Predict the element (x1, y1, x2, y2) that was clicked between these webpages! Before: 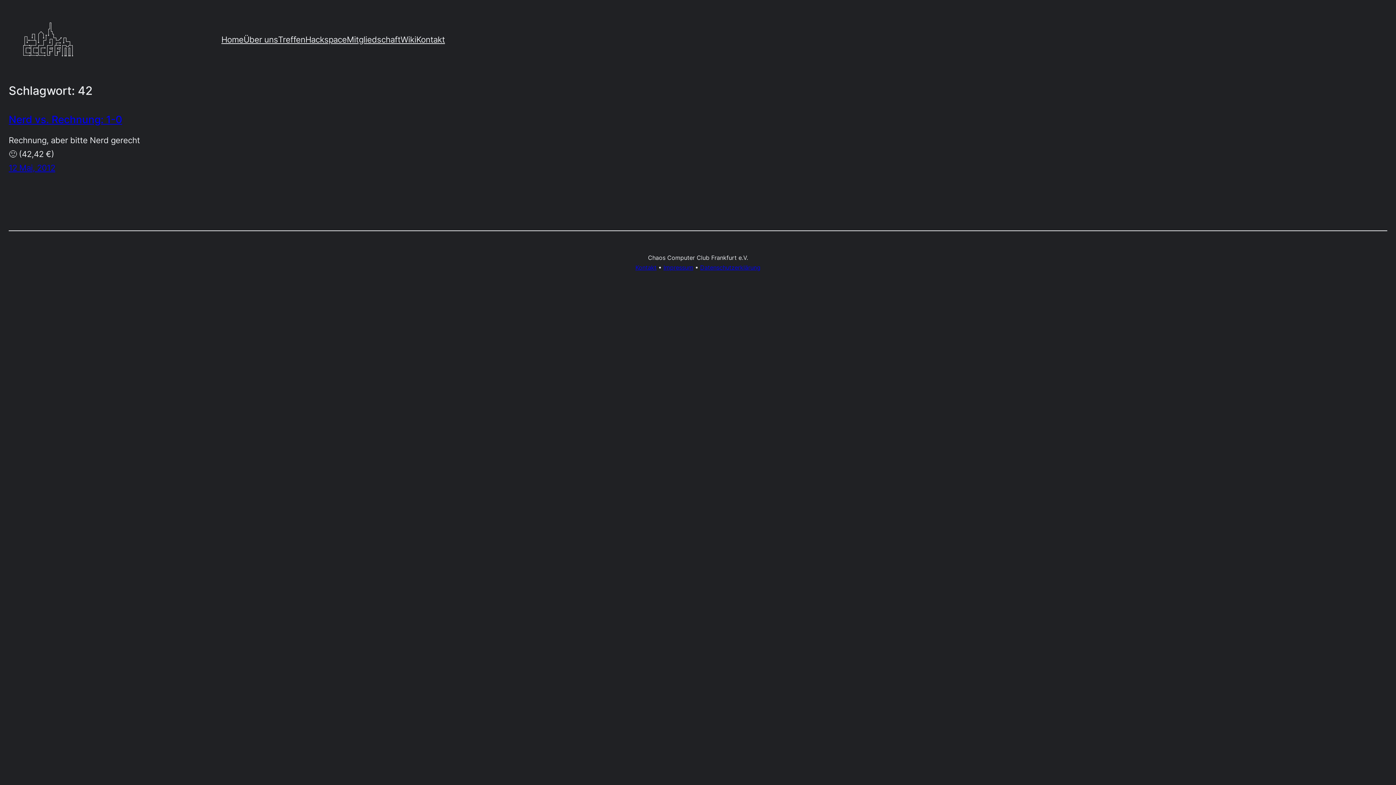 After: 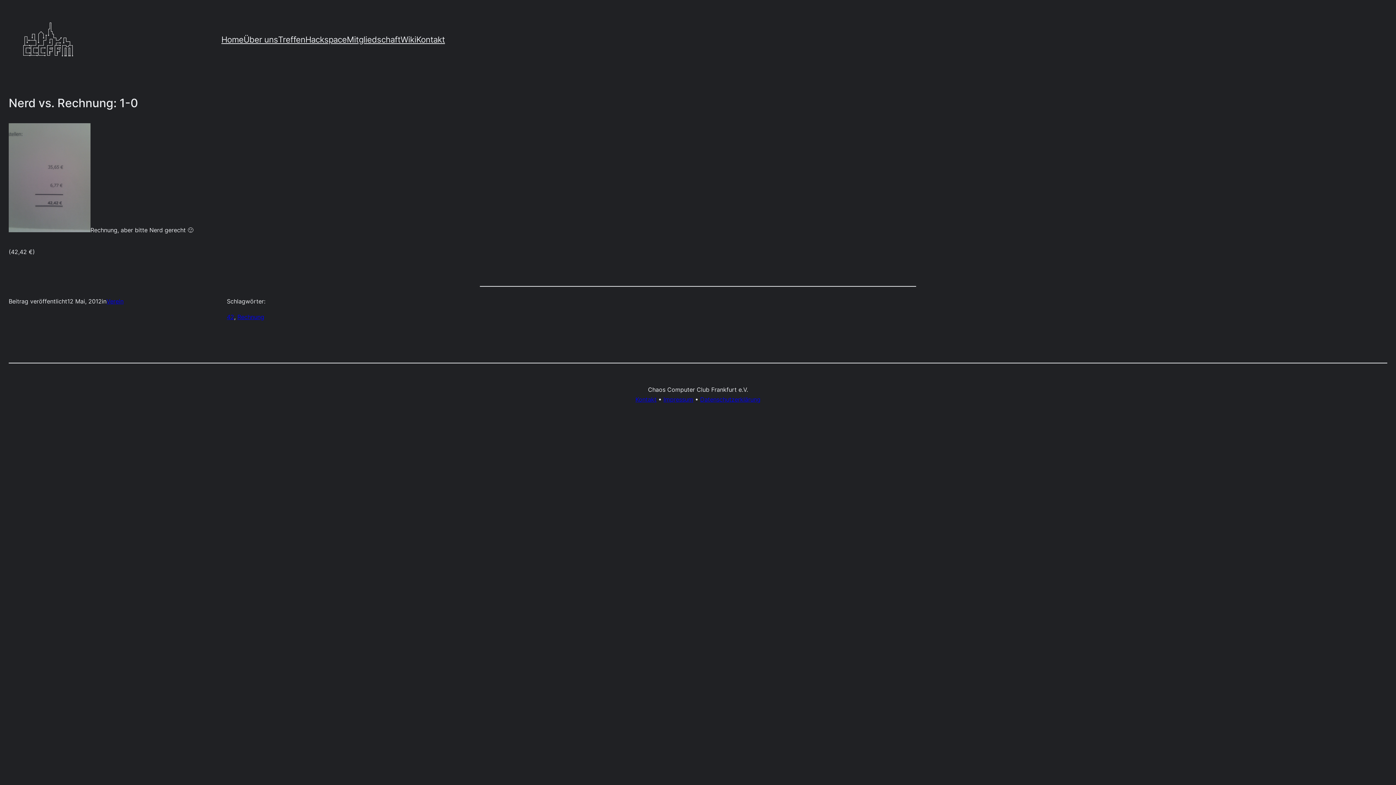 Action: label: Nerd vs. Rechnung: 1-0 bbox: (8, 113, 122, 125)